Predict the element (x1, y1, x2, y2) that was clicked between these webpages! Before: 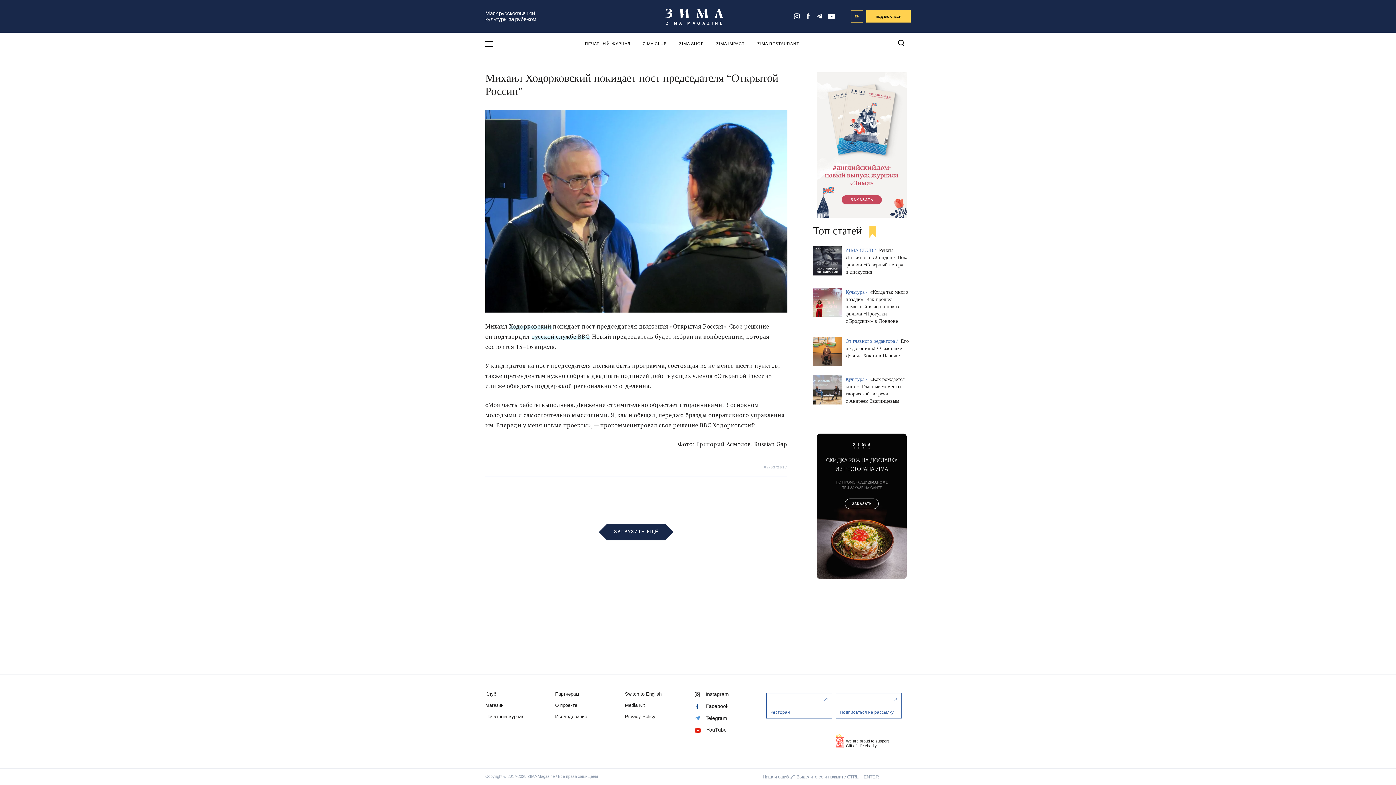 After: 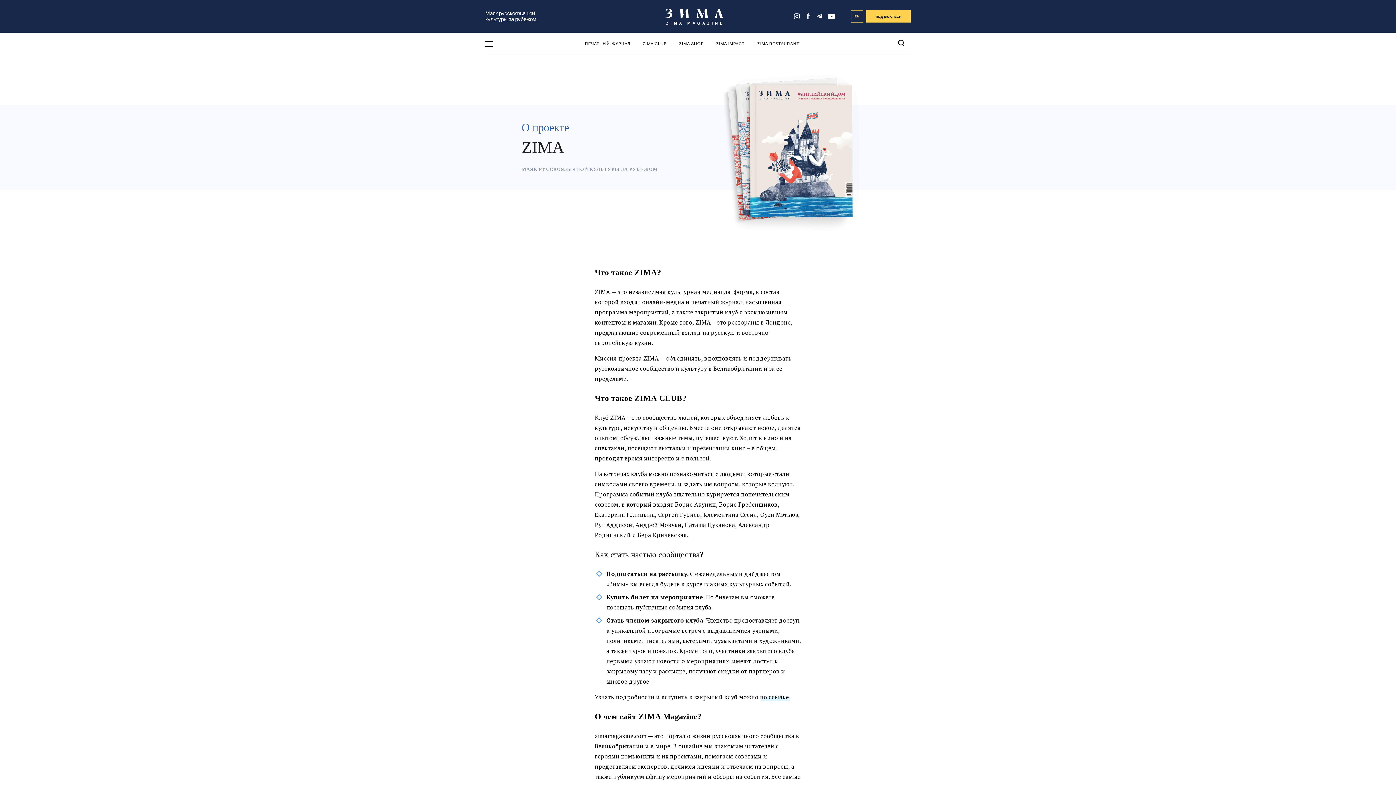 Action: bbox: (555, 702, 577, 708) label: О проекте